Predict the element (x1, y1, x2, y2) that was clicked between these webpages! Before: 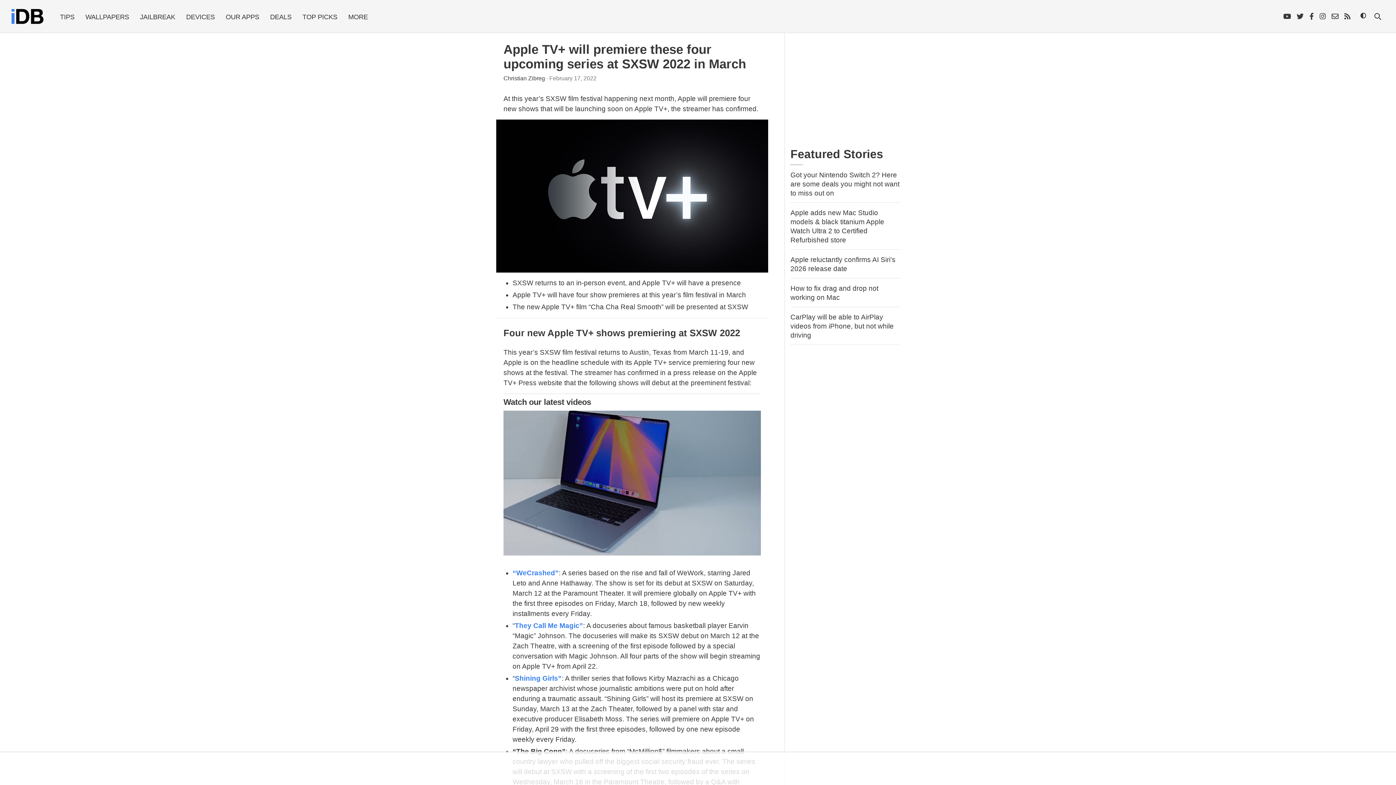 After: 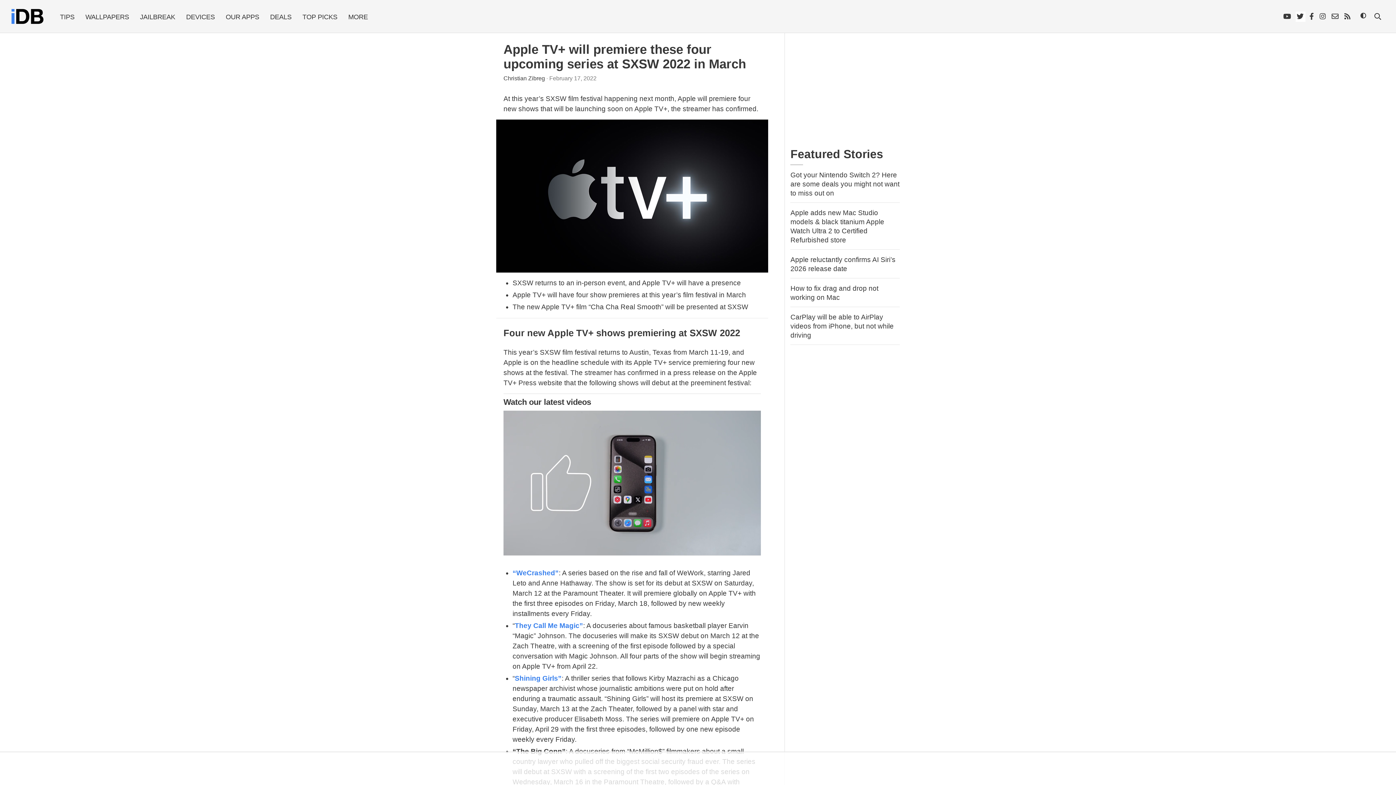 Action: bbox: (1296, 11, 1305, 21)